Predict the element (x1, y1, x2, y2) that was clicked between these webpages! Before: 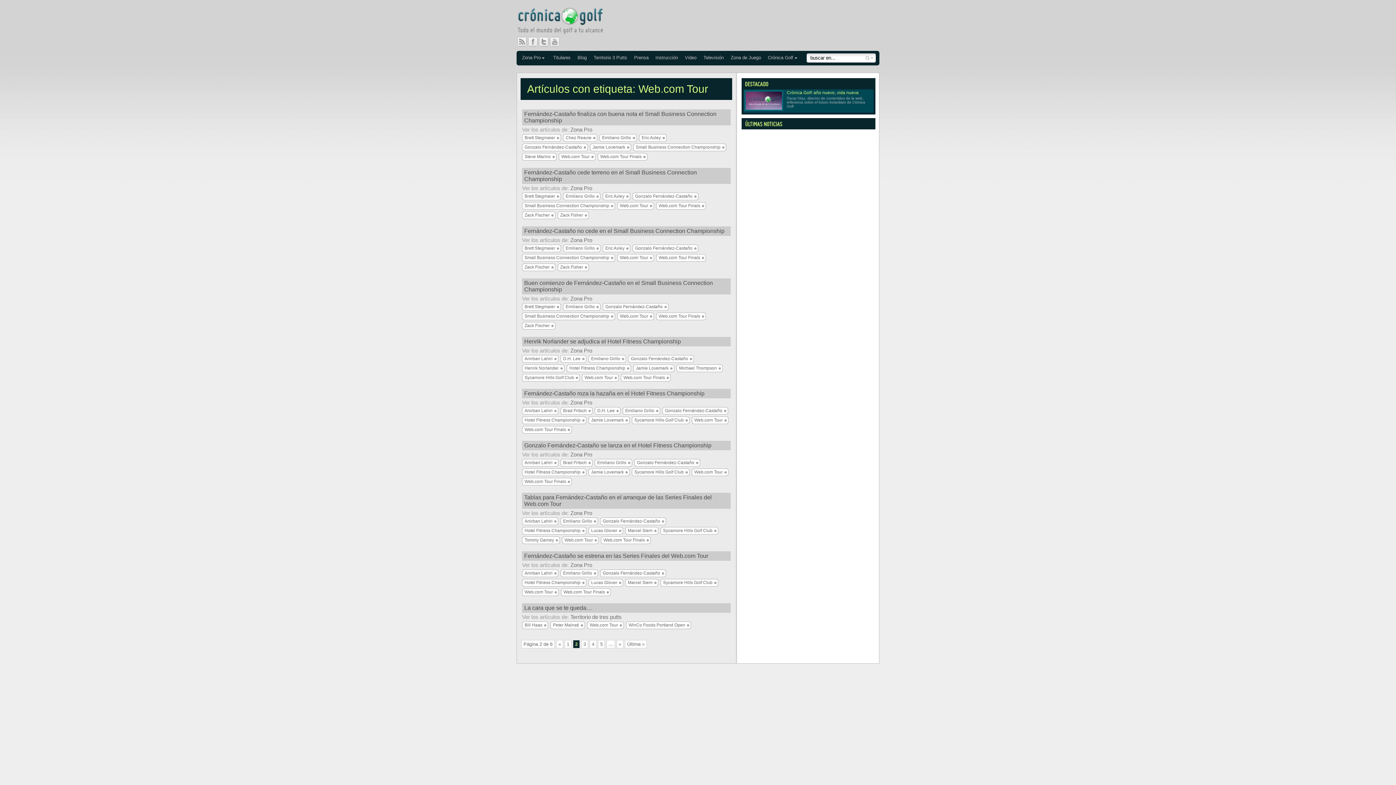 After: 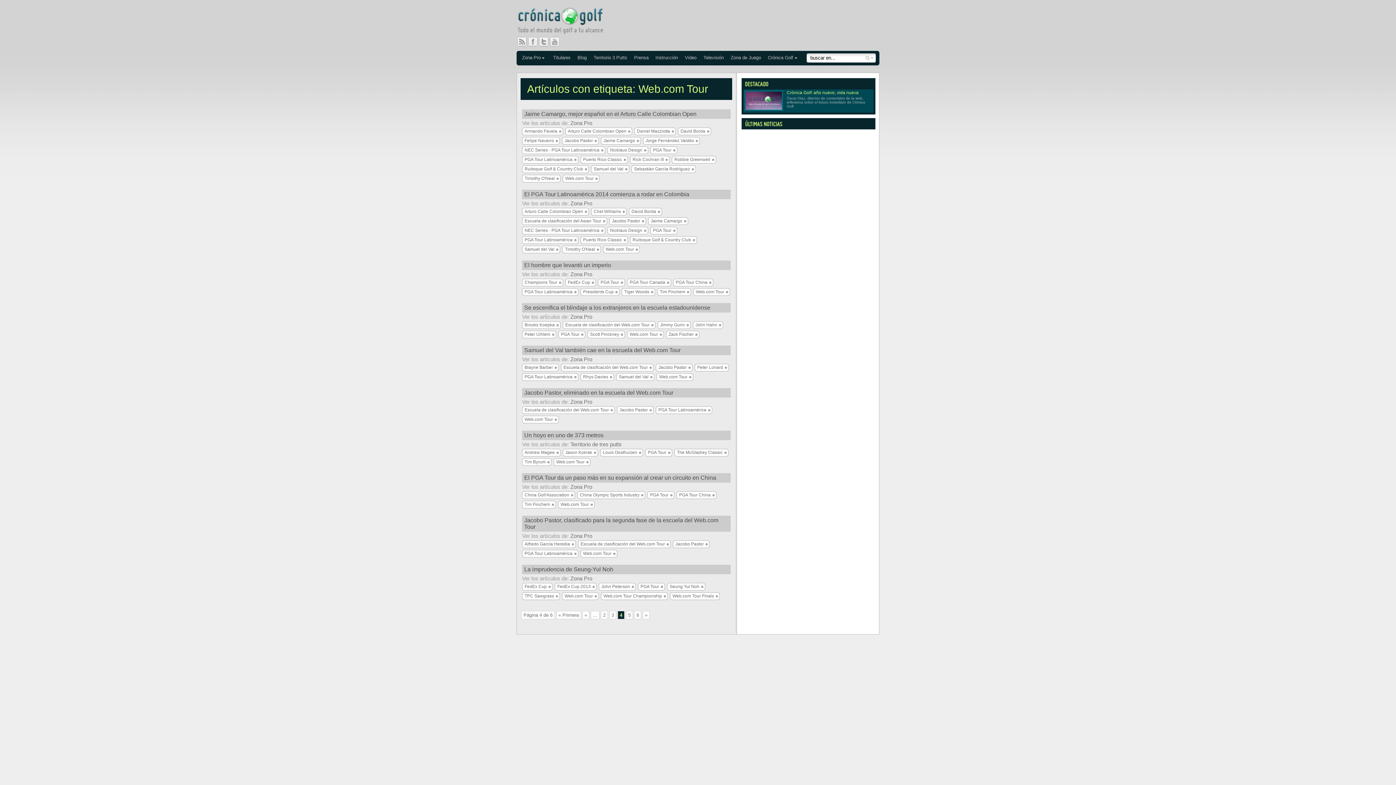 Action: bbox: (589, 640, 596, 648) label: 4